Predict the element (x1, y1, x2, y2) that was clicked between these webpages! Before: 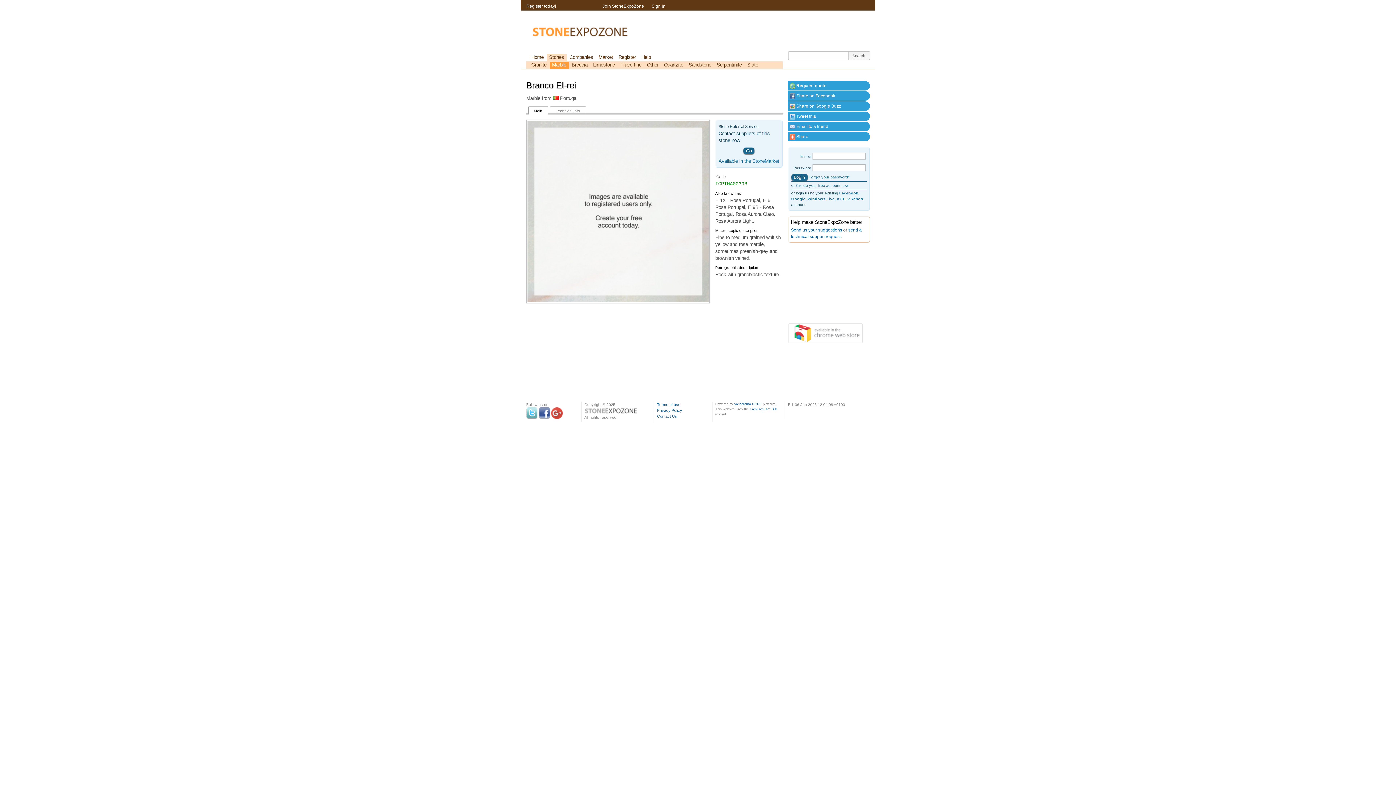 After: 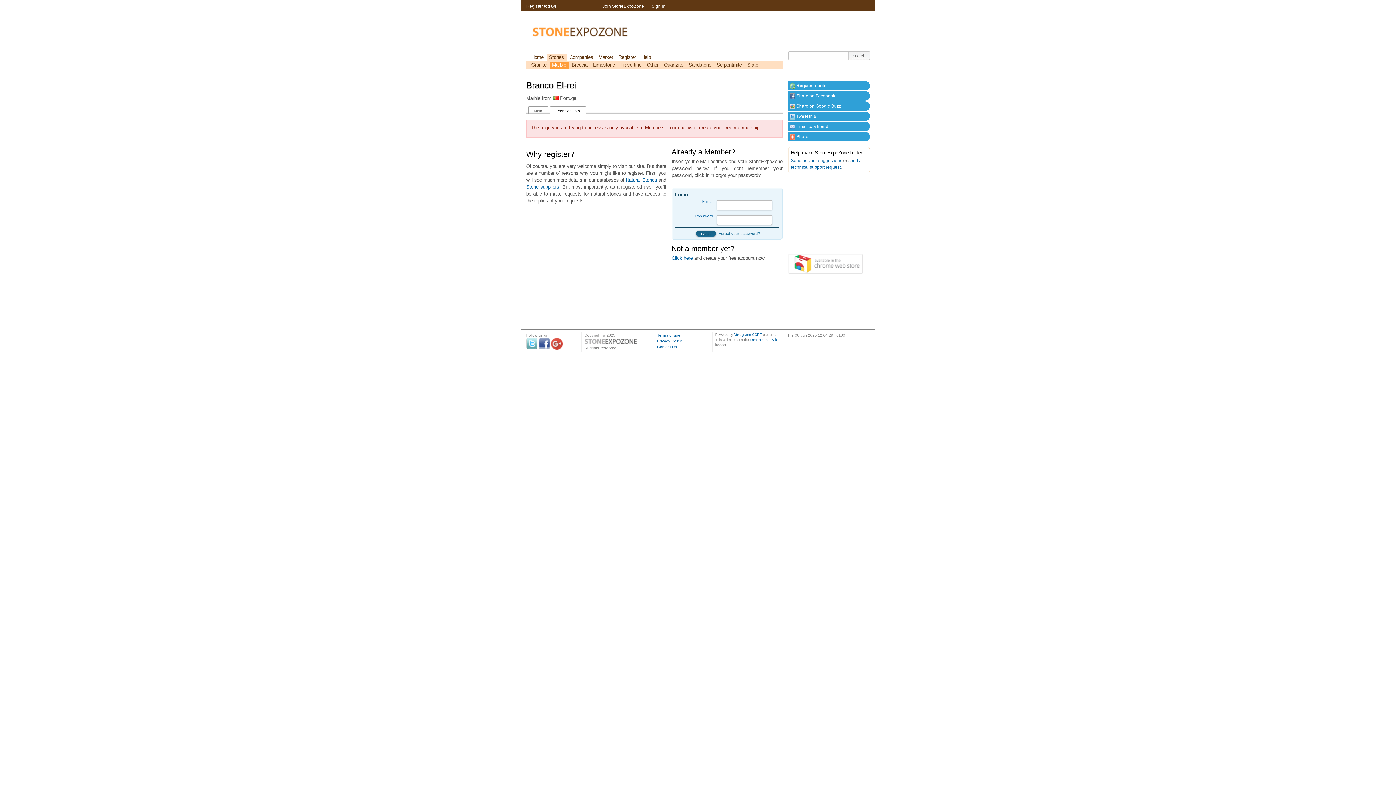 Action: bbox: (550, 106, 585, 114) label: Technical Info